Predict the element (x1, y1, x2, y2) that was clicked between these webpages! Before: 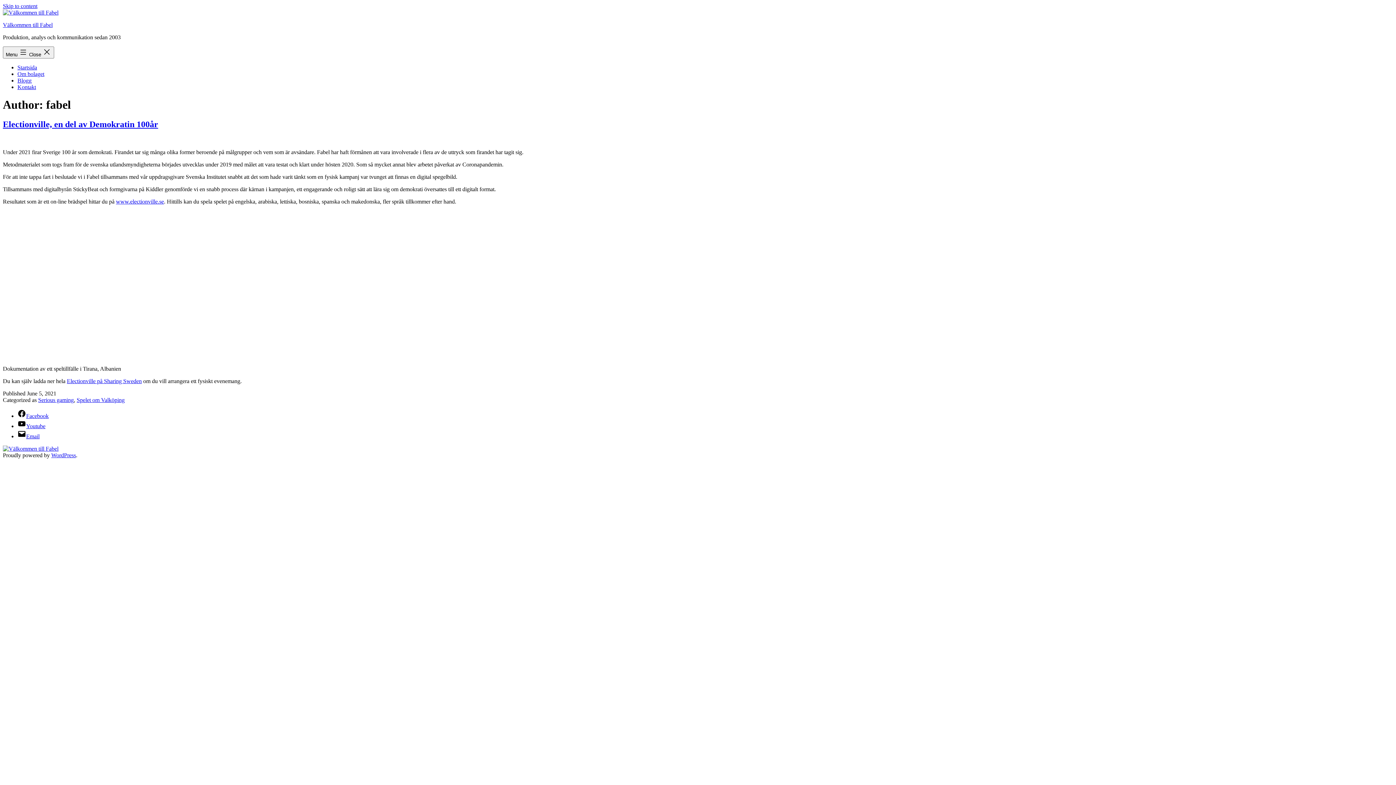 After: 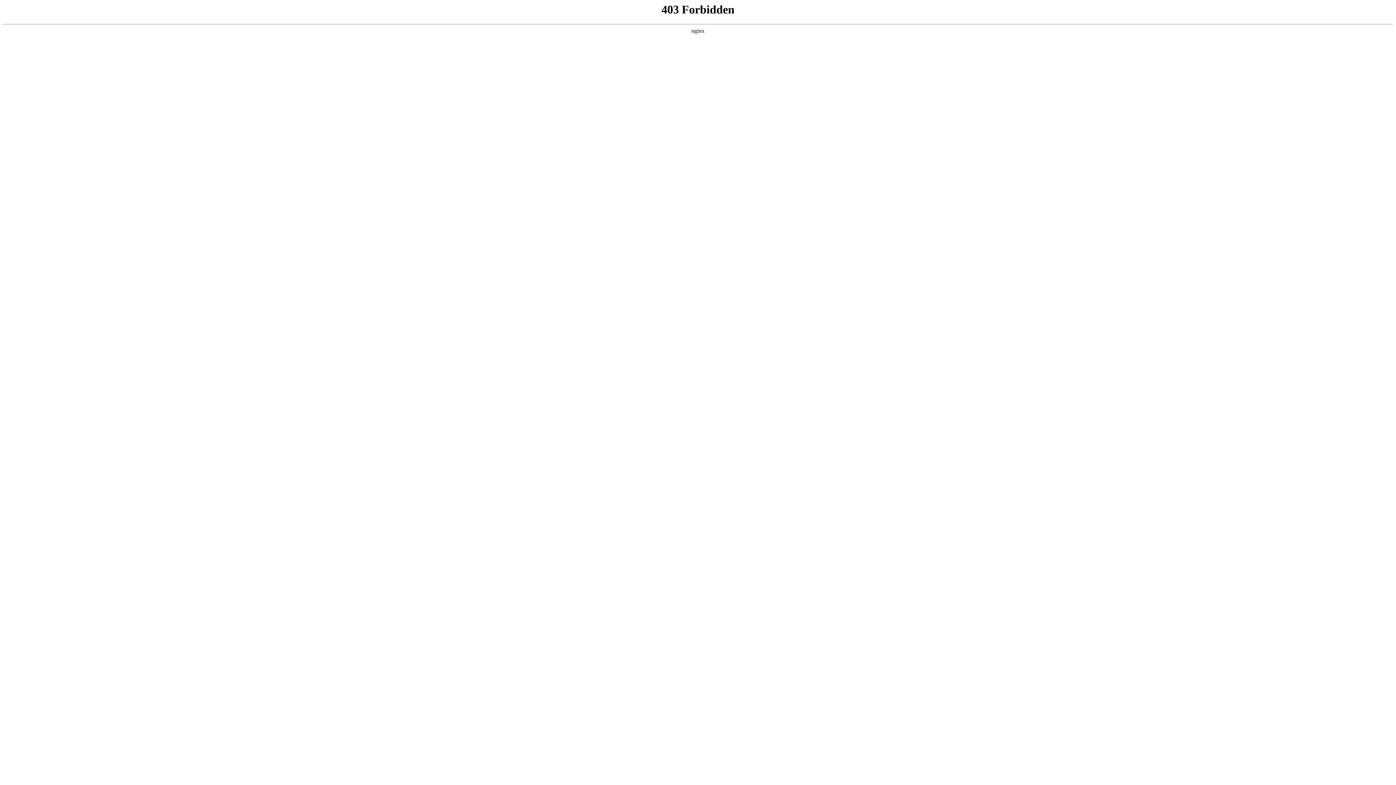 Action: bbox: (51, 452, 76, 458) label: WordPress